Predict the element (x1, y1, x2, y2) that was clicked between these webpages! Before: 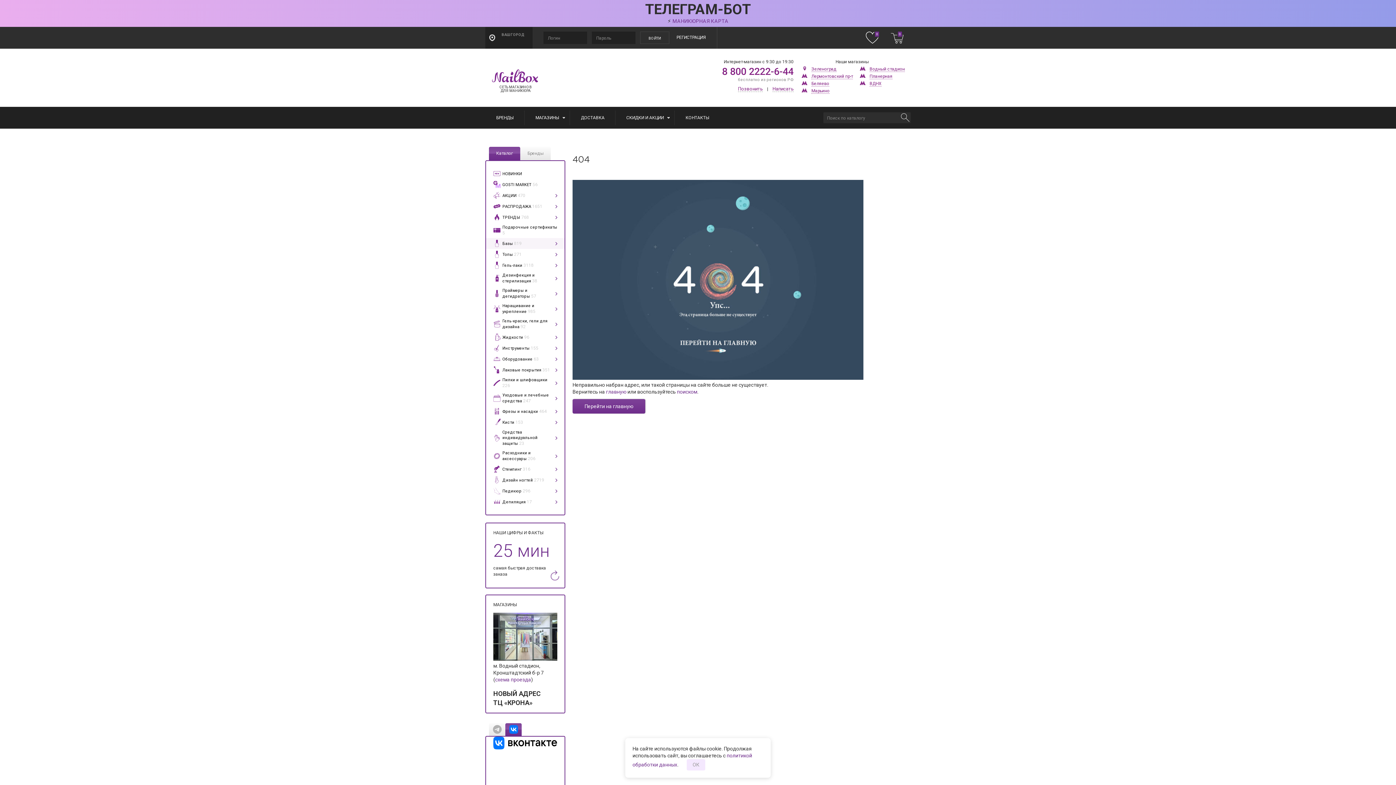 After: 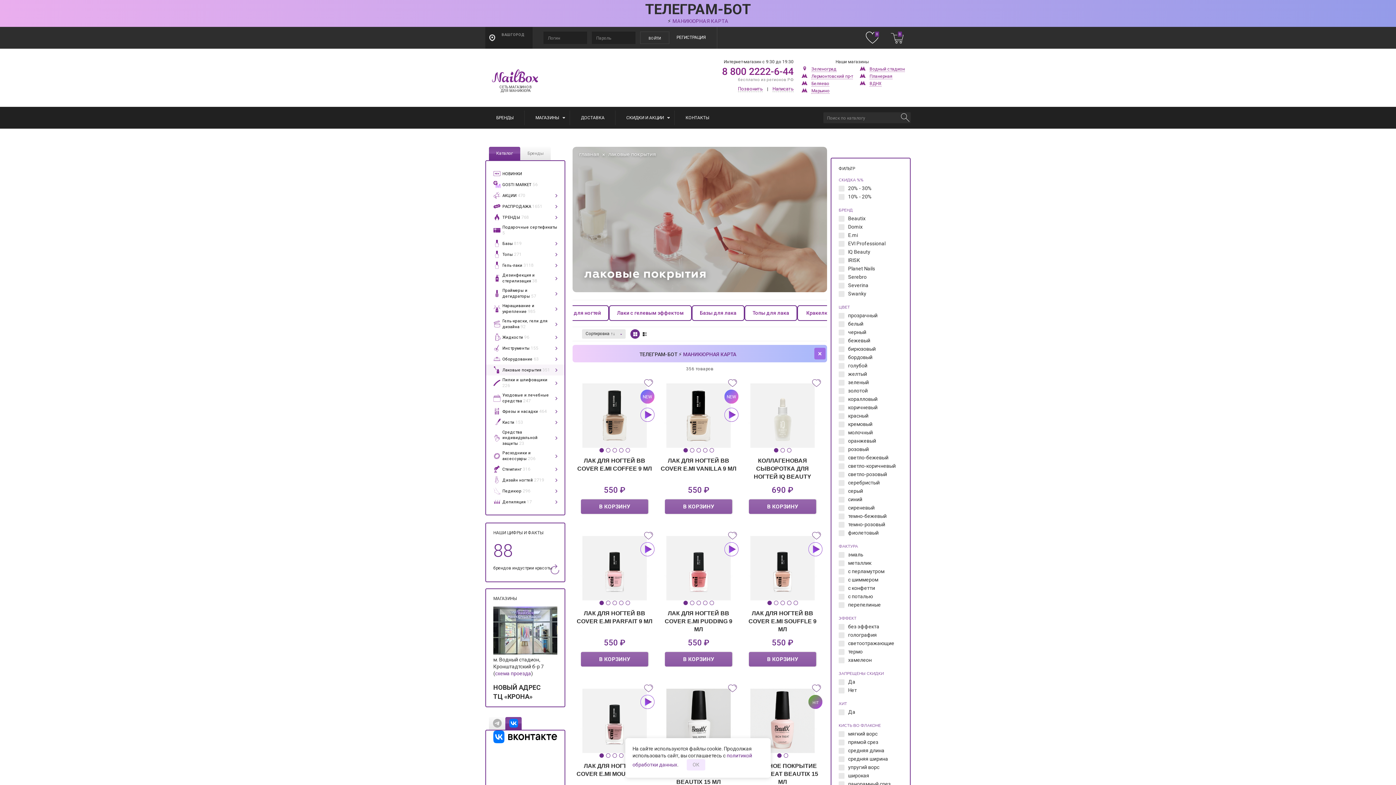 Action: bbox: (486, 364, 564, 375) label: Лаковые покрытия 351